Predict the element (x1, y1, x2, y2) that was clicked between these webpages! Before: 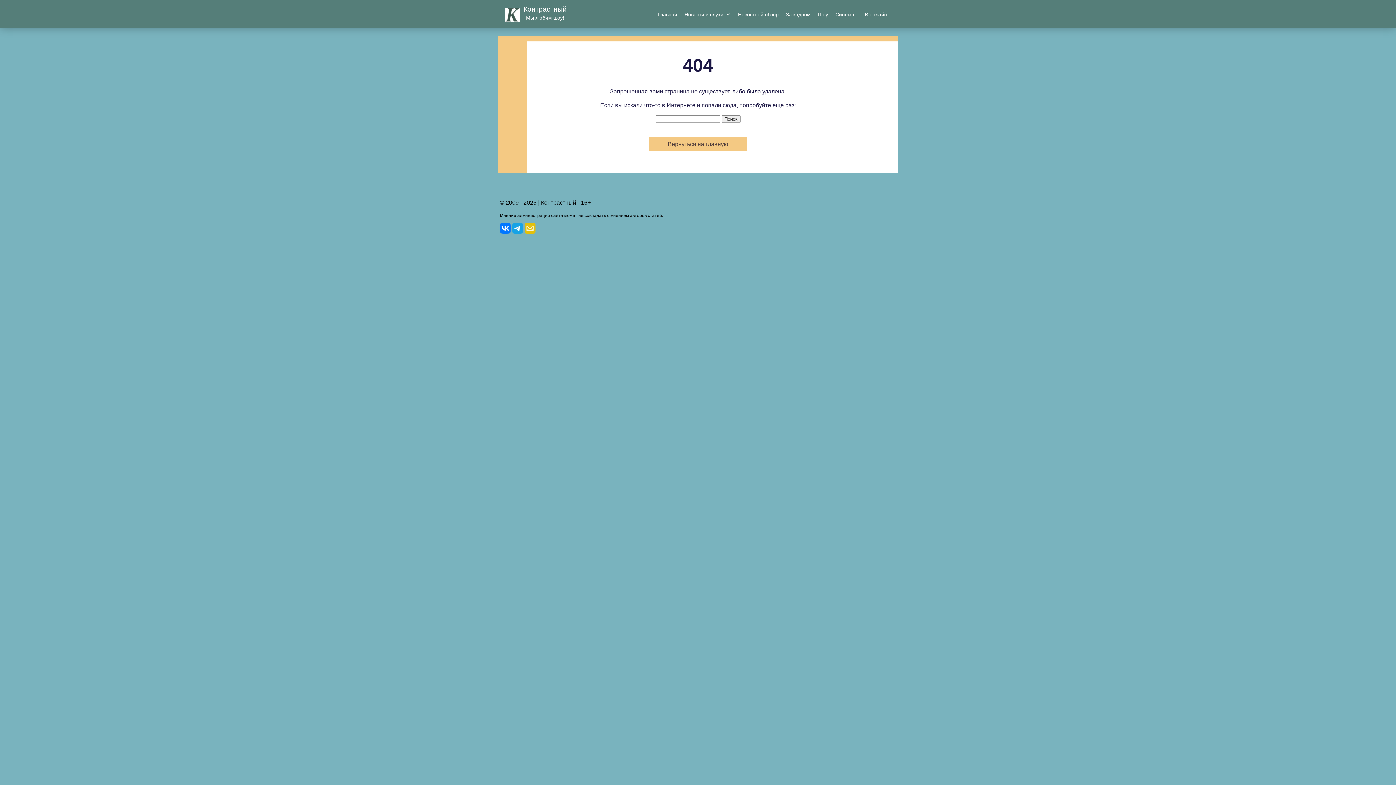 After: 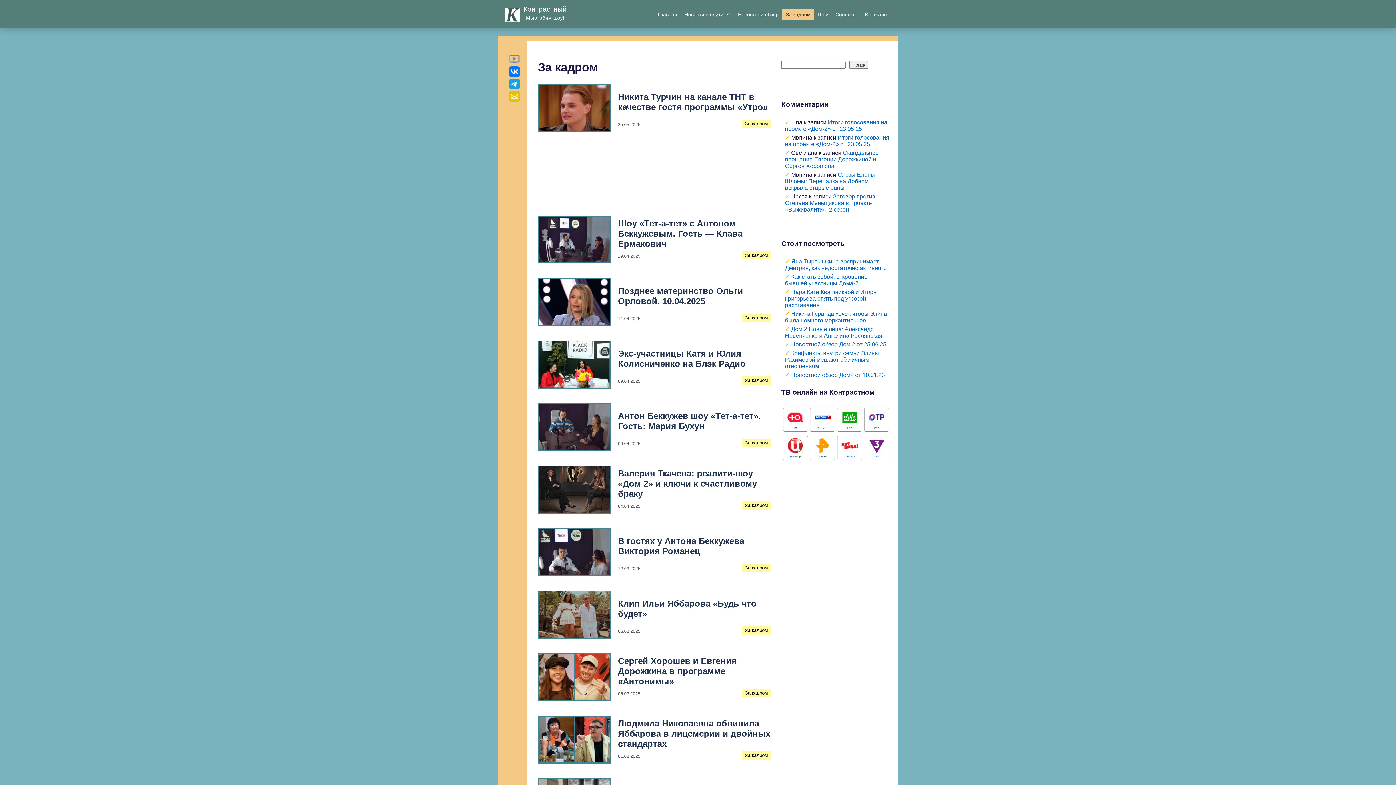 Action: label: За кадром bbox: (782, 9, 814, 20)